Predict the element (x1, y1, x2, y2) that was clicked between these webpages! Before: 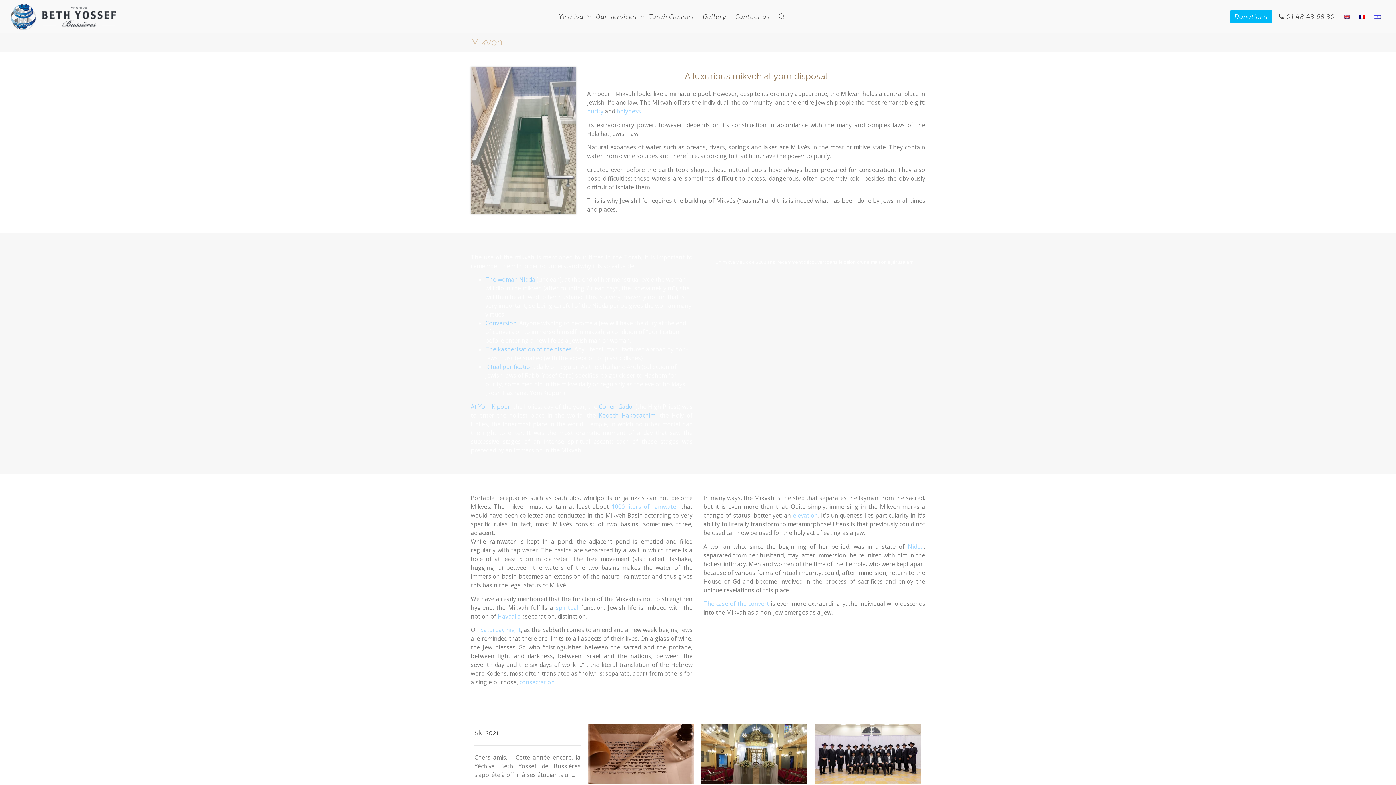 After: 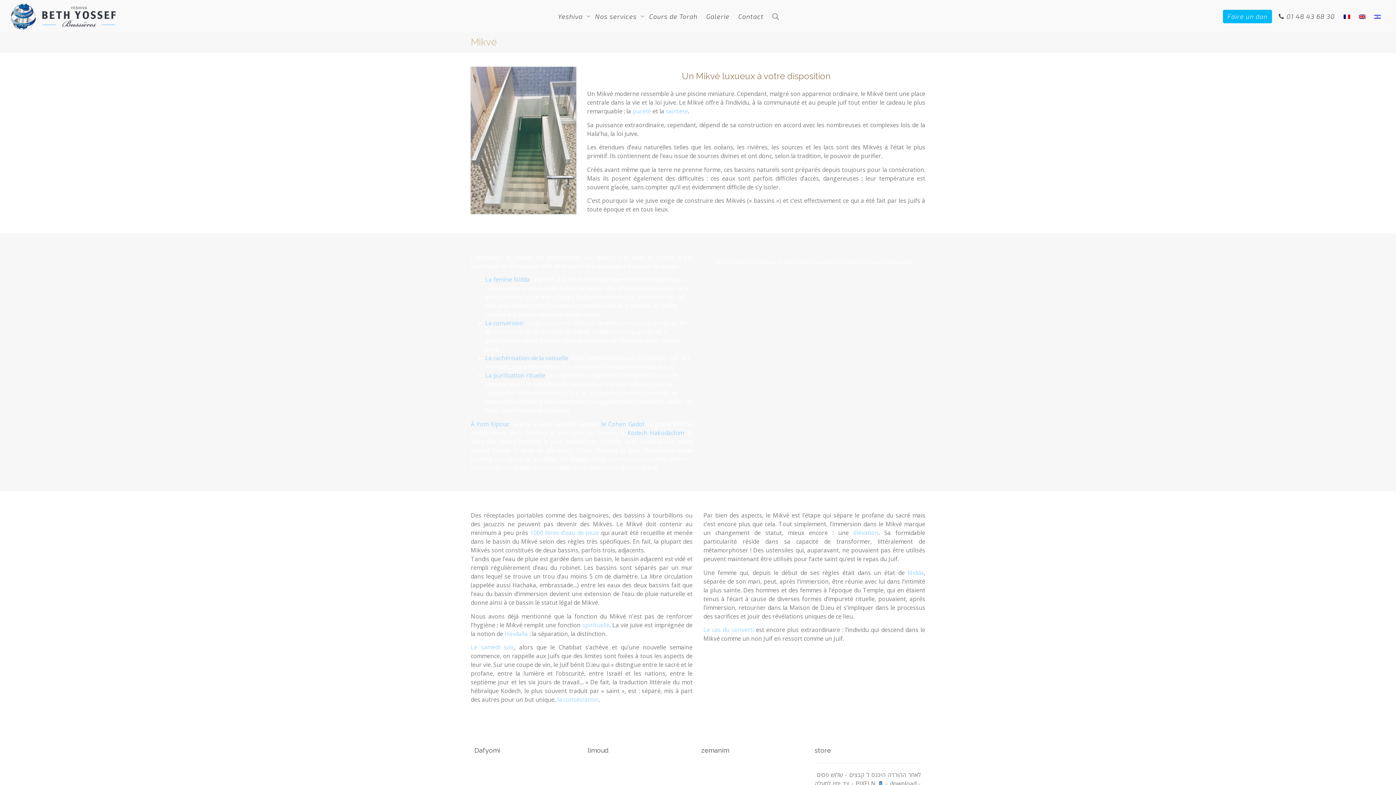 Action: bbox: (1359, 0, 1365, 32)